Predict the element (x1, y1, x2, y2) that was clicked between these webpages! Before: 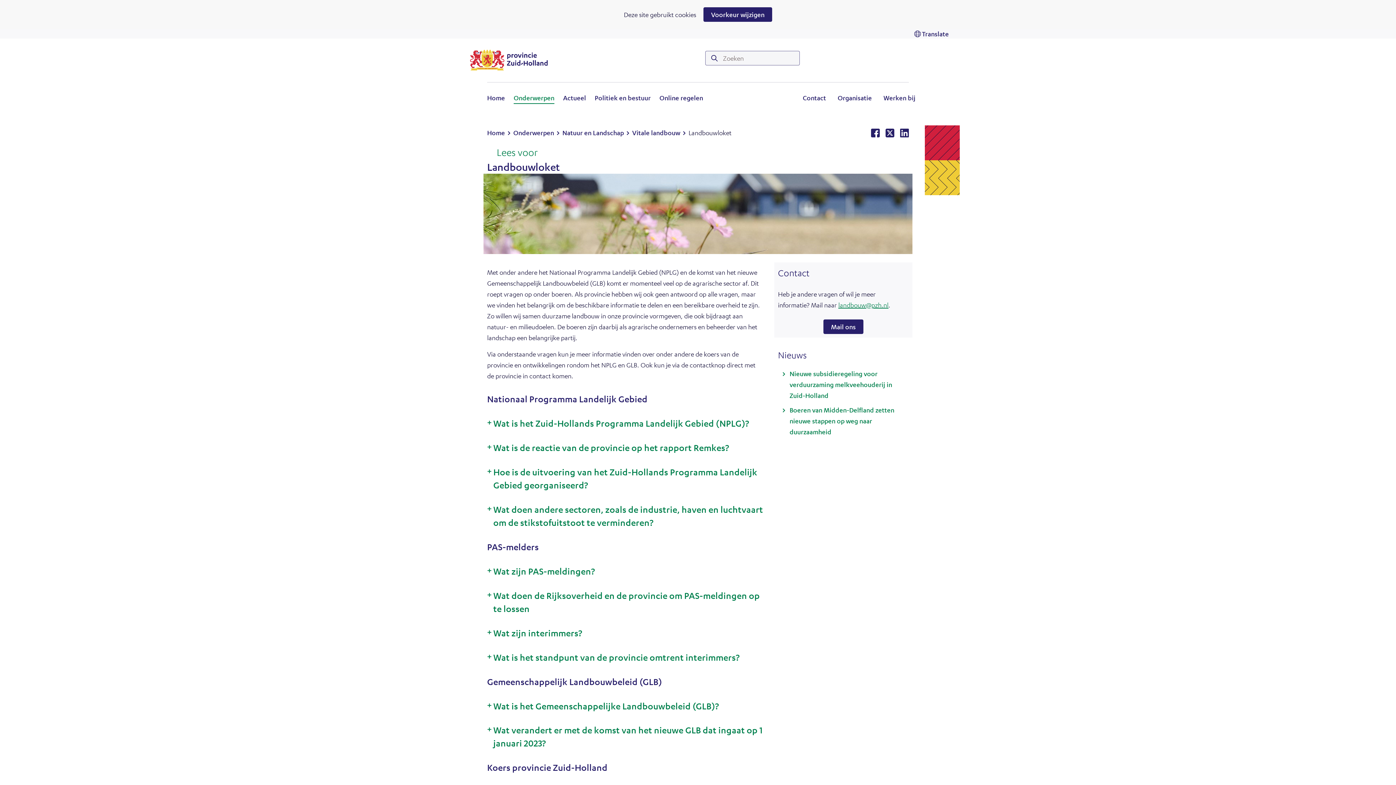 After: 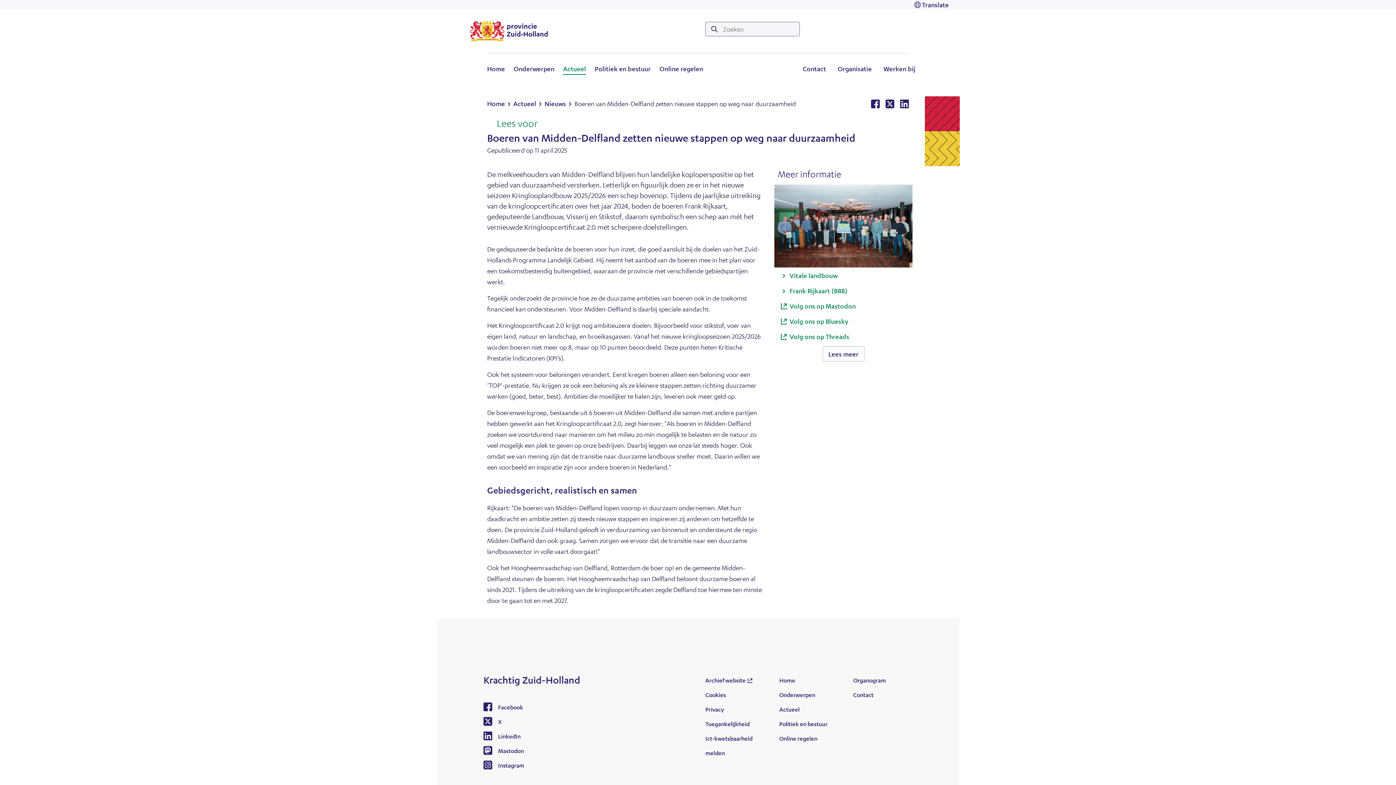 Action: bbox: (789, 404, 909, 437) label: Boeren van Midden-Delfland zetten nieuwe stappen op weg naar duurzaamheid